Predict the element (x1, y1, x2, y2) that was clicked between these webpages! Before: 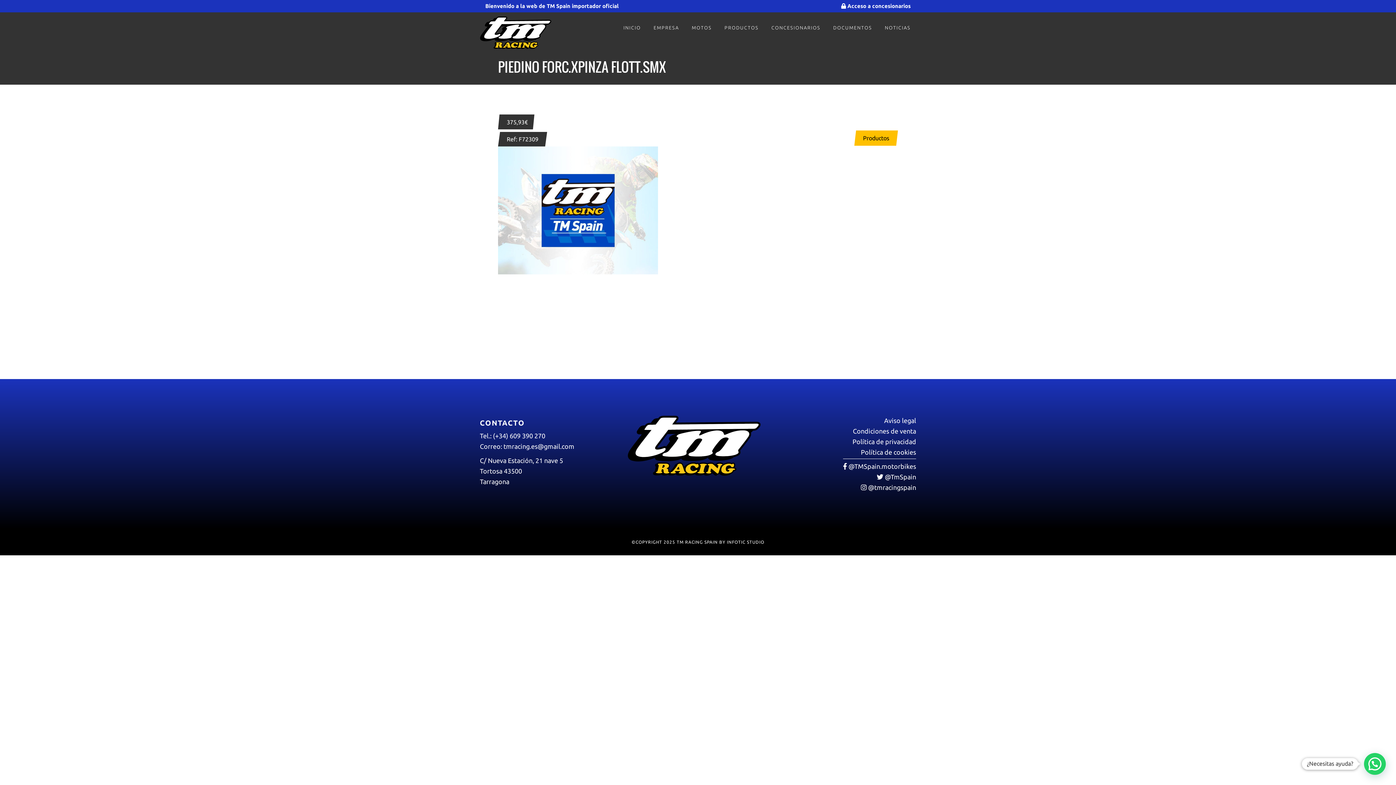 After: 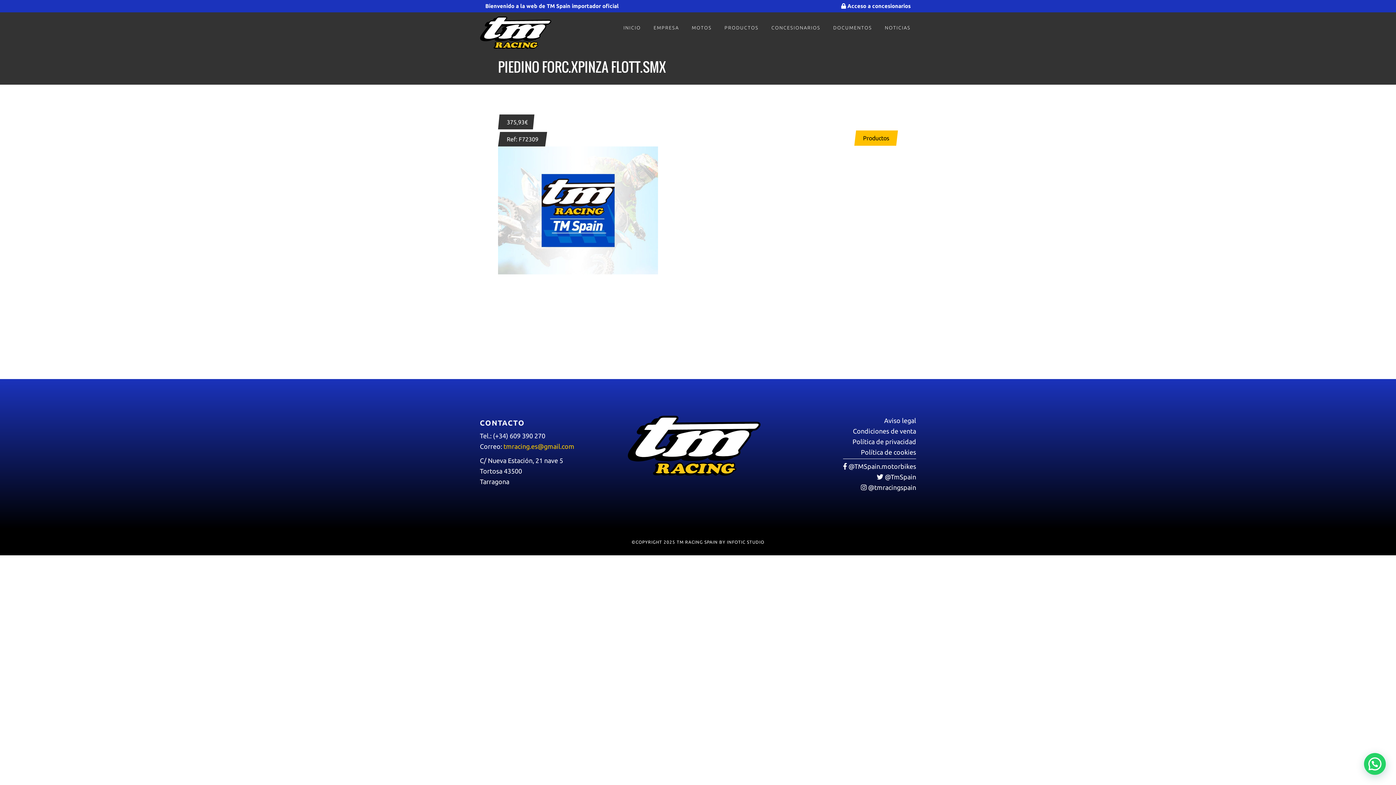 Action: bbox: (503, 442, 574, 450) label: tmracing.es@gmail.com